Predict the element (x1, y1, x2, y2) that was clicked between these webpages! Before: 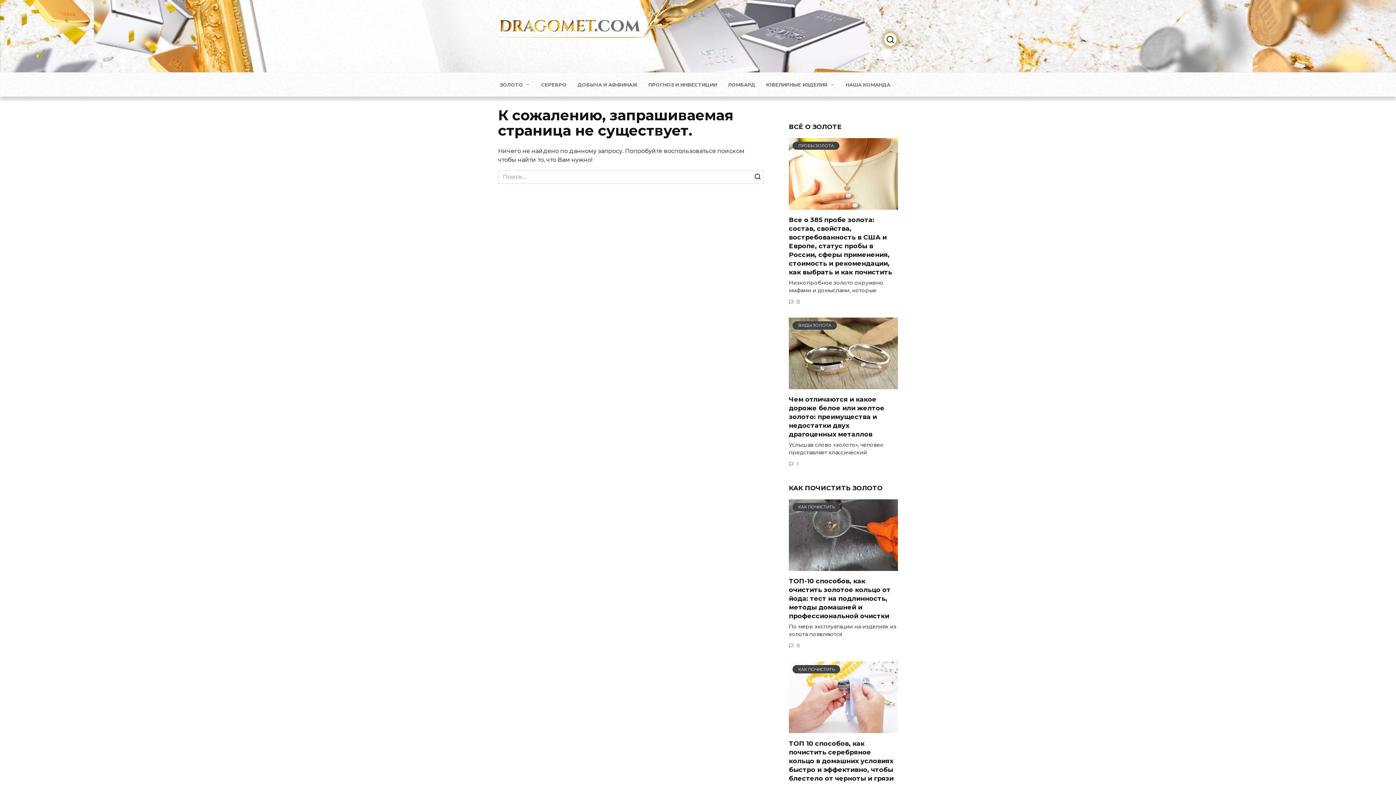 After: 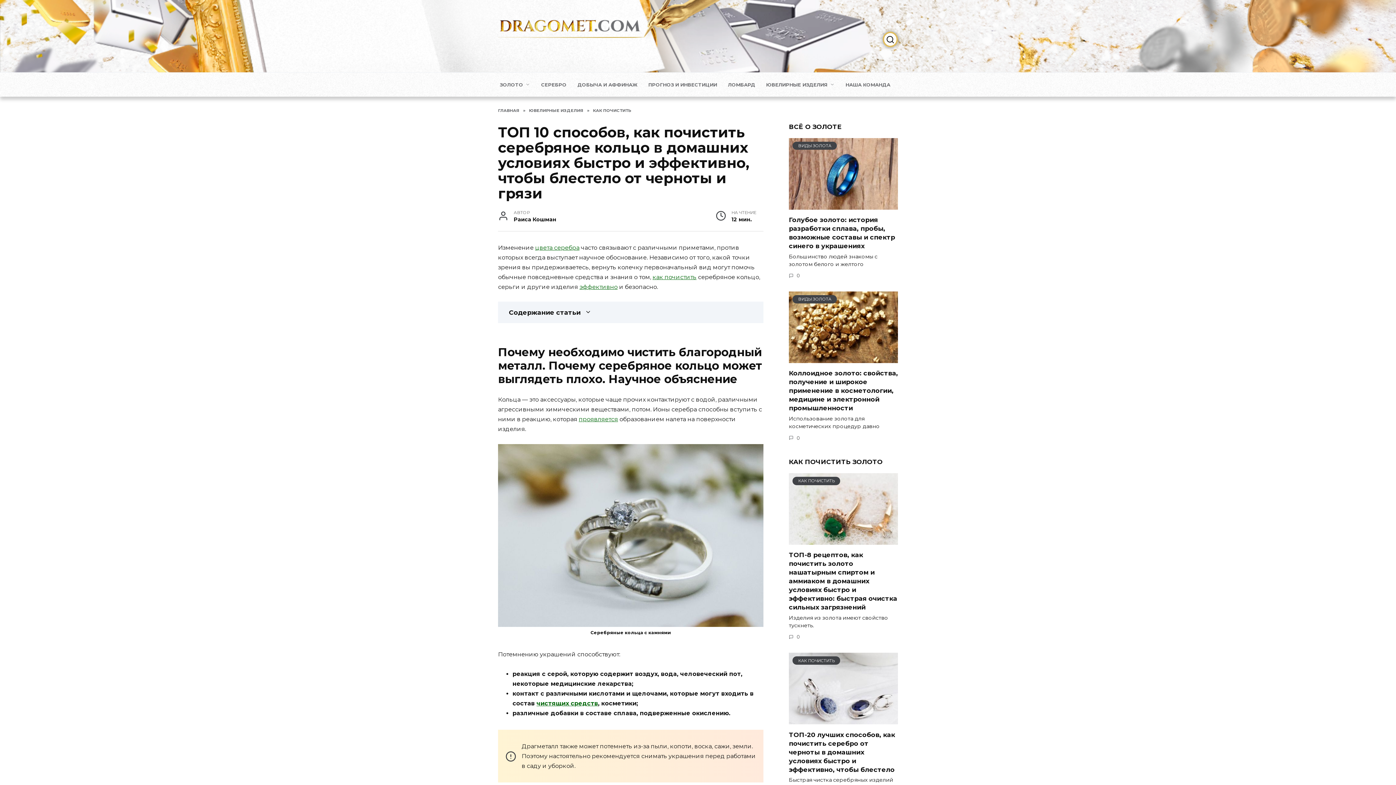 Action: bbox: (789, 739, 893, 782) label: ТОП 10 способов, как почистить серебряное кольцо в домашних условиях быстро и эффективно, чтобы блестело от черноты и грязи